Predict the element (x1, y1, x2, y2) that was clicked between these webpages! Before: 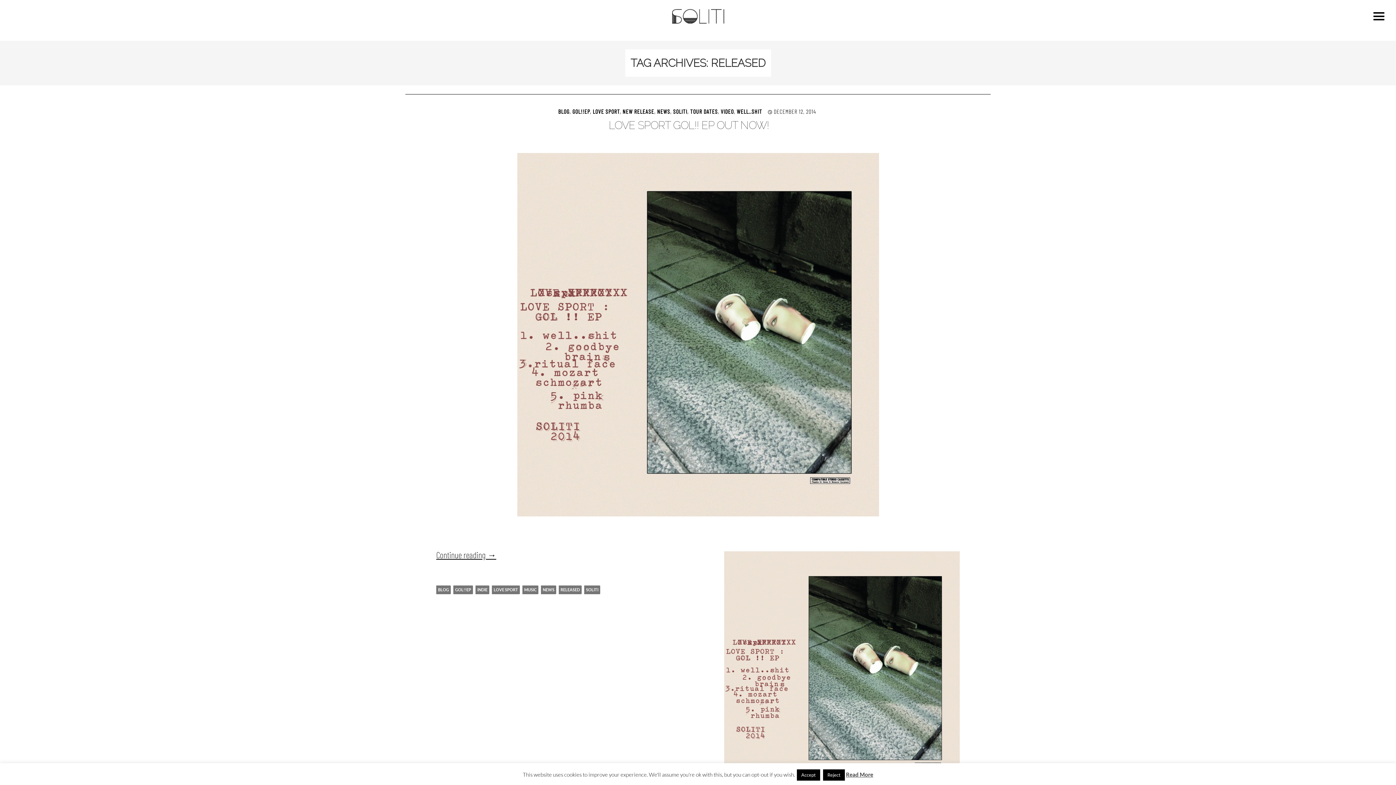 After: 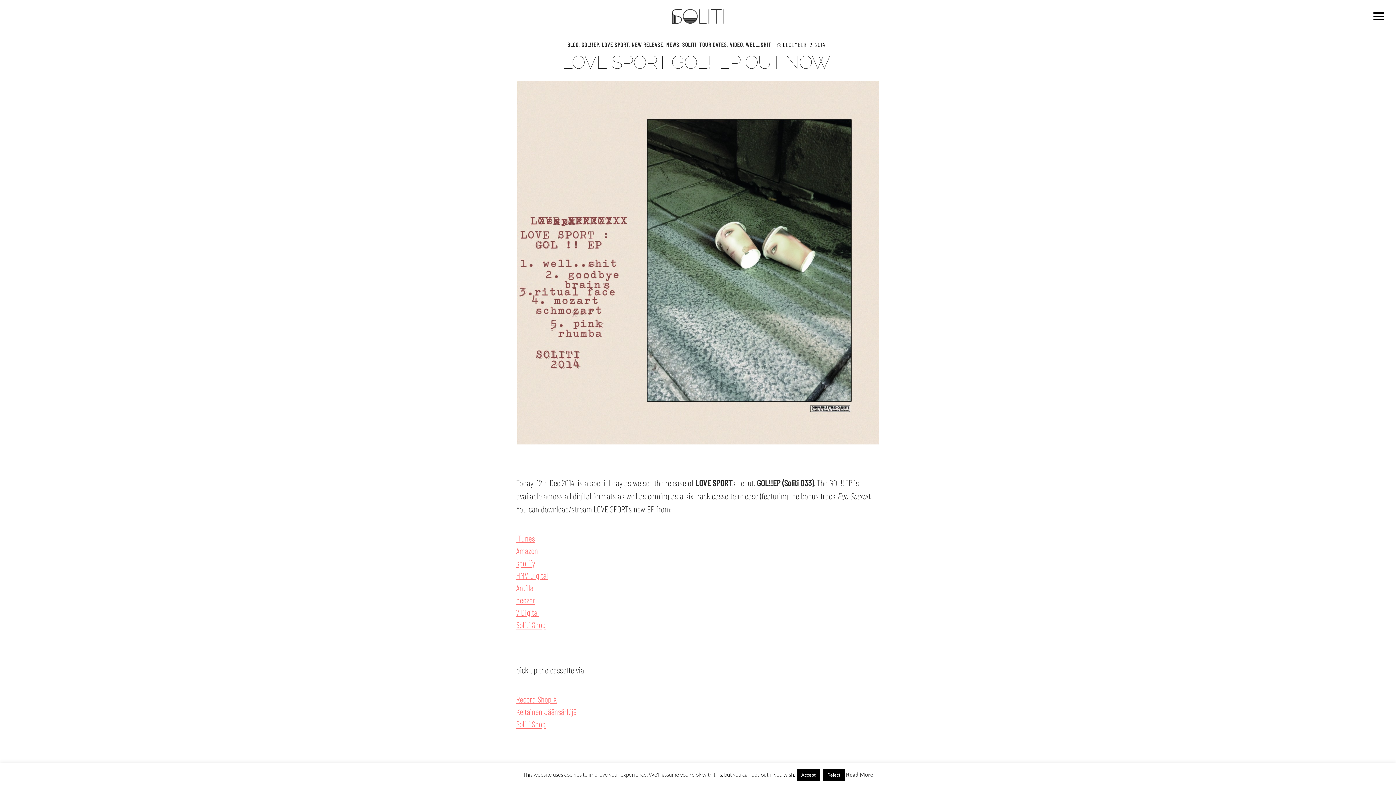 Action: bbox: (608, 118, 769, 131) label: LOVE SPORT GOL!! EP OUT NOW!